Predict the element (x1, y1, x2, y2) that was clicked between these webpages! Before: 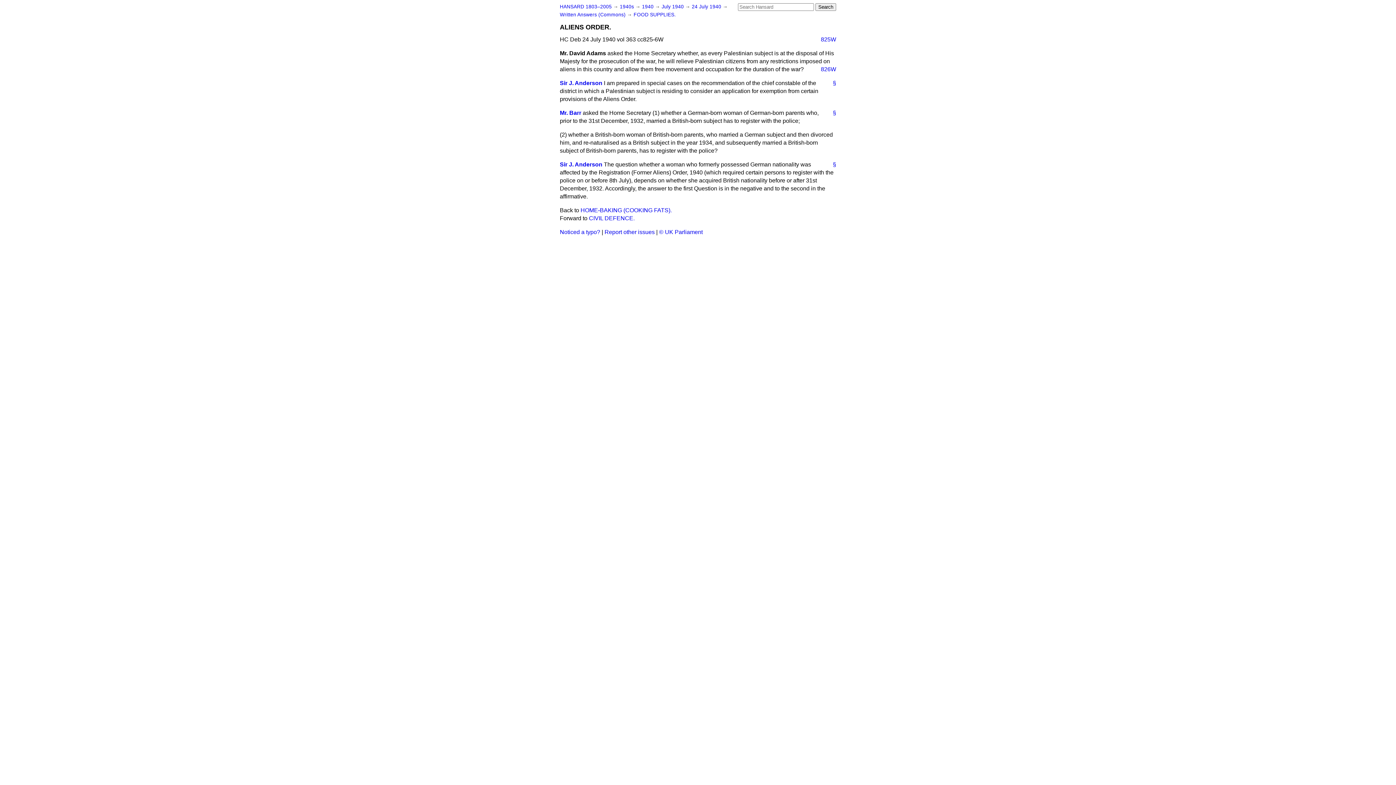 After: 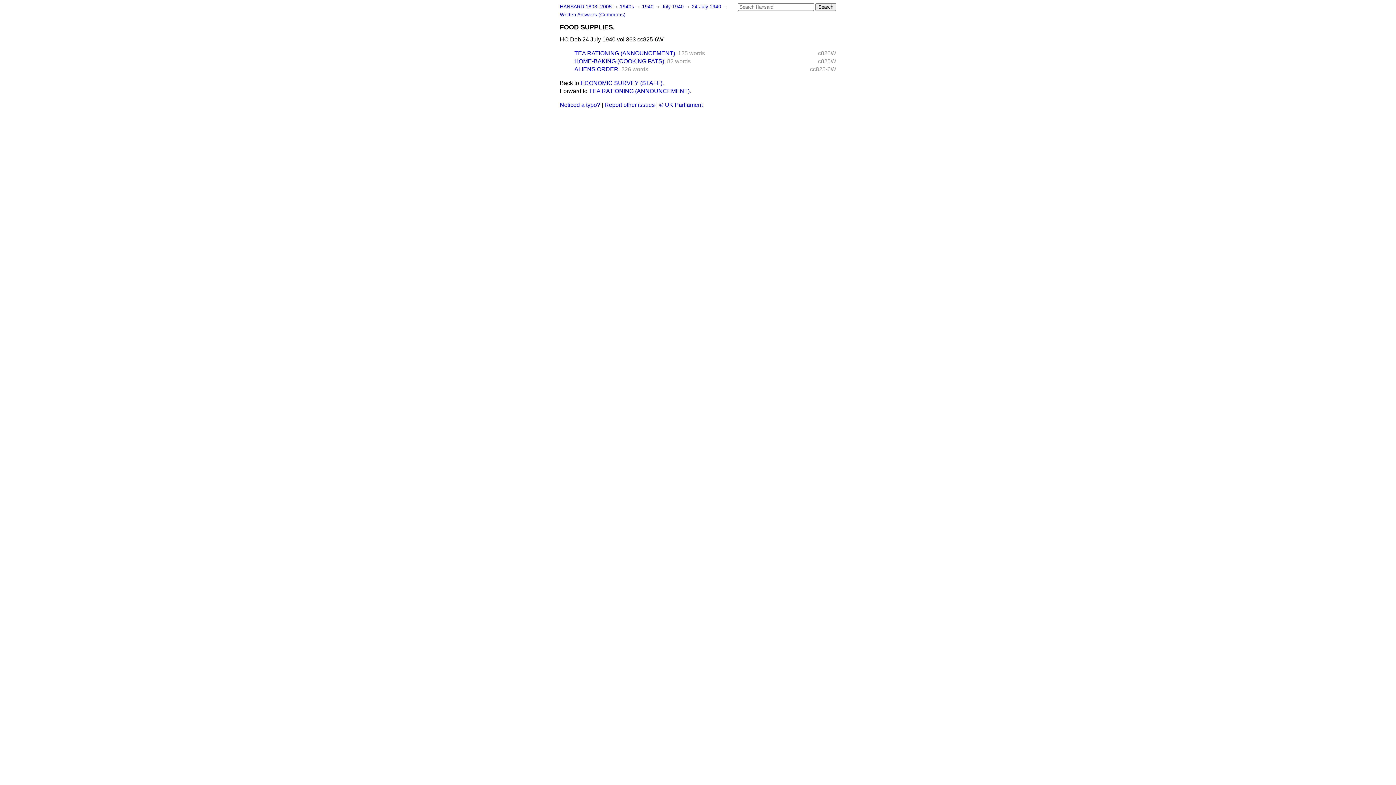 Action: bbox: (633, 12, 676, 17) label: FOOD SUPPLIES.